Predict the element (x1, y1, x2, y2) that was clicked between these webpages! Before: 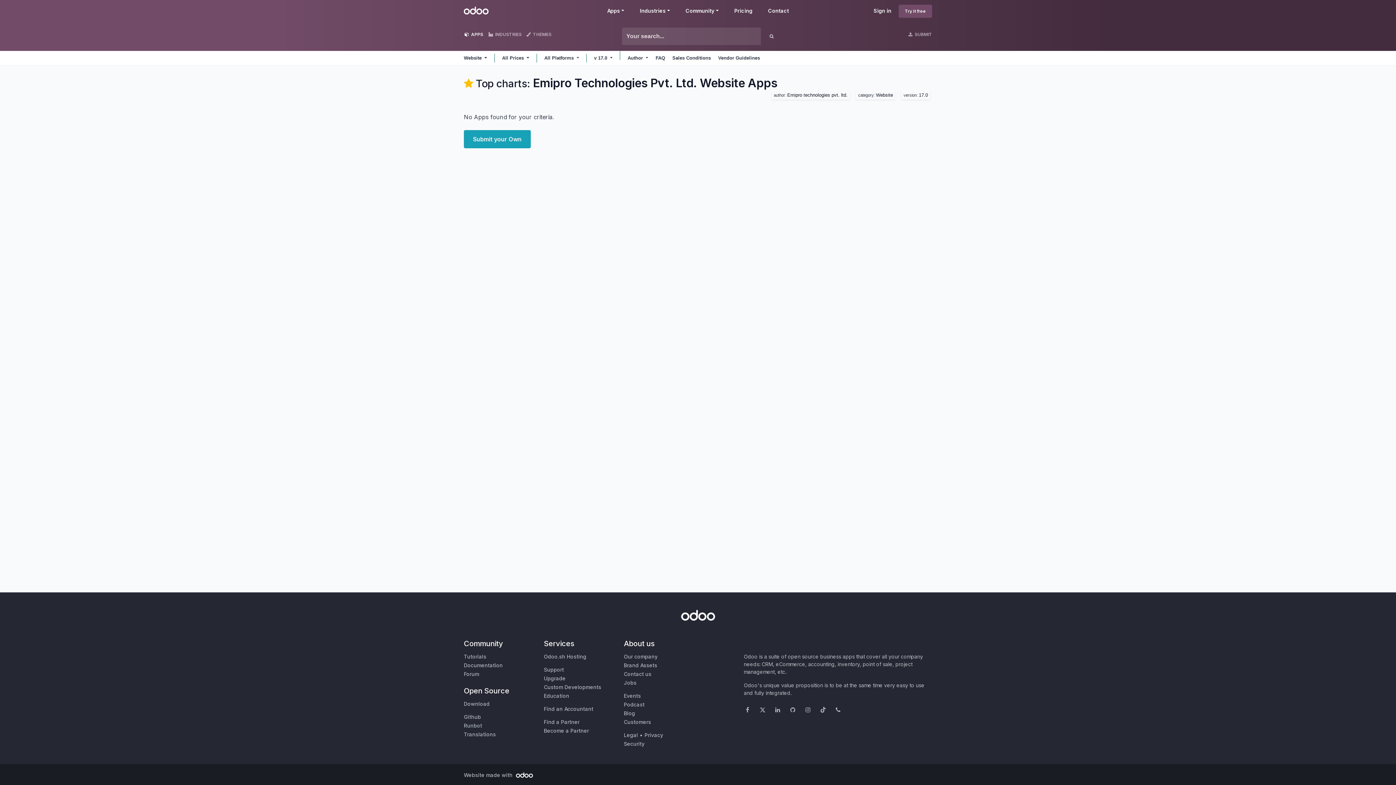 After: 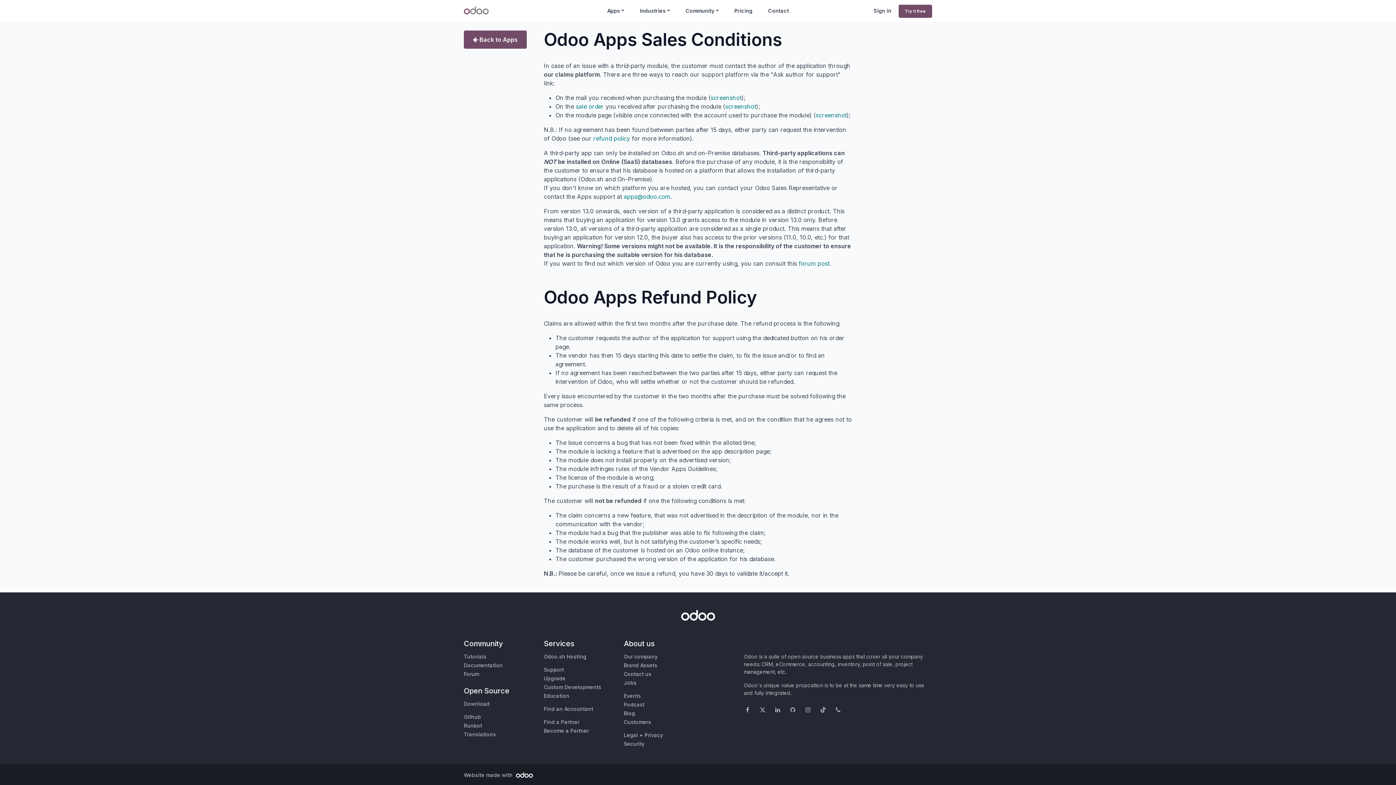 Action: bbox: (672, 51, 711, 65) label: Sales Conditions